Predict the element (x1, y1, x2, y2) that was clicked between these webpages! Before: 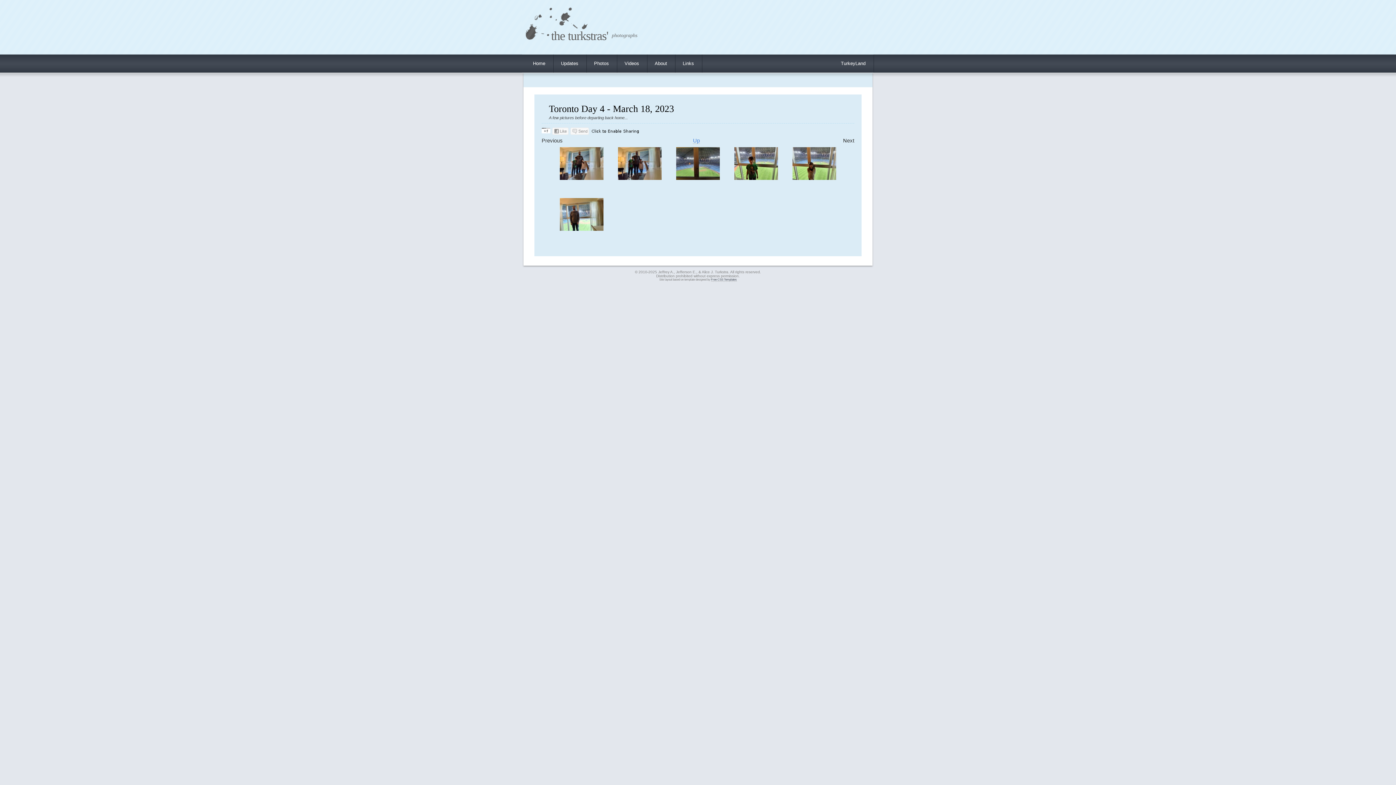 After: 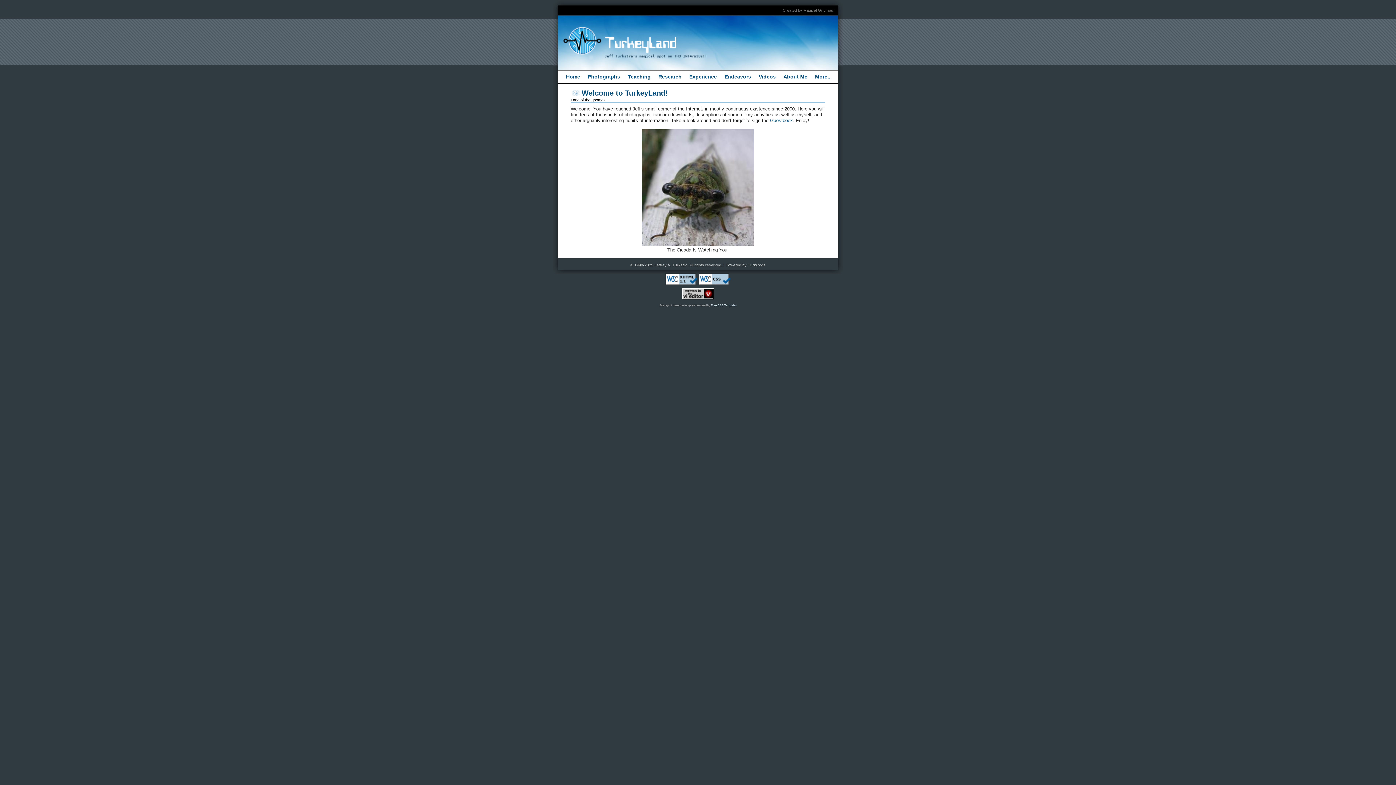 Action: bbox: (833, 58, 873, 68) label: TurkeyLand